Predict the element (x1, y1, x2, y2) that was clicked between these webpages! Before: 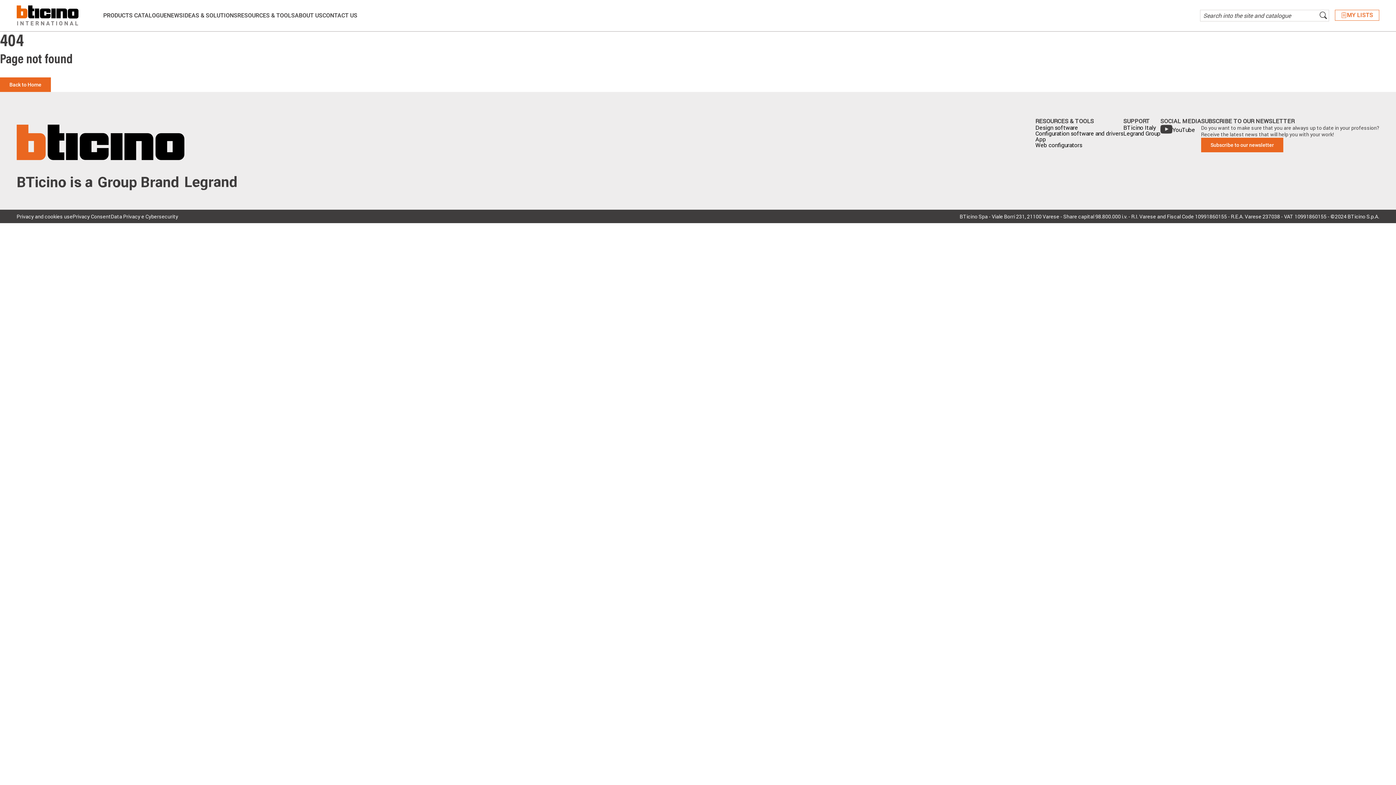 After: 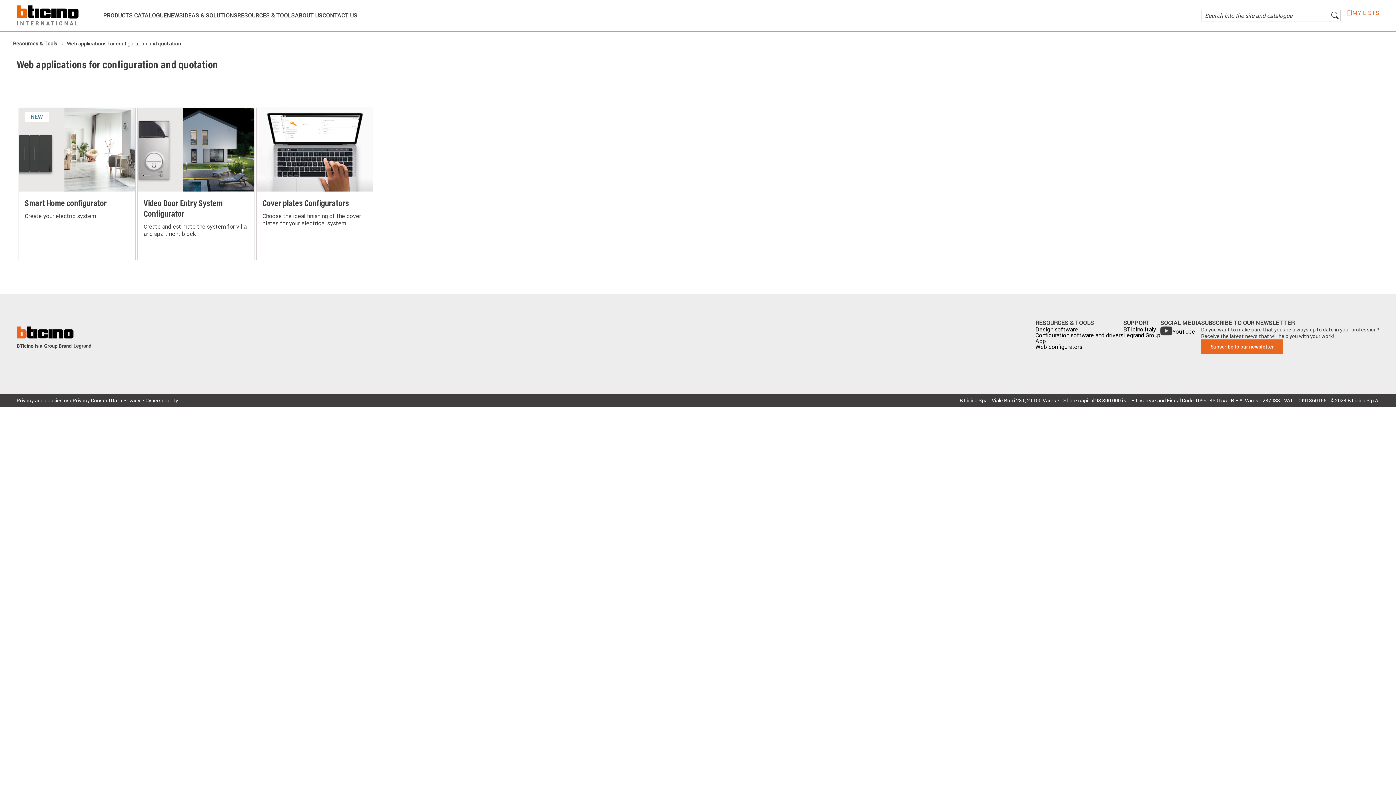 Action: bbox: (1035, 142, 1123, 148) label: Web configurators